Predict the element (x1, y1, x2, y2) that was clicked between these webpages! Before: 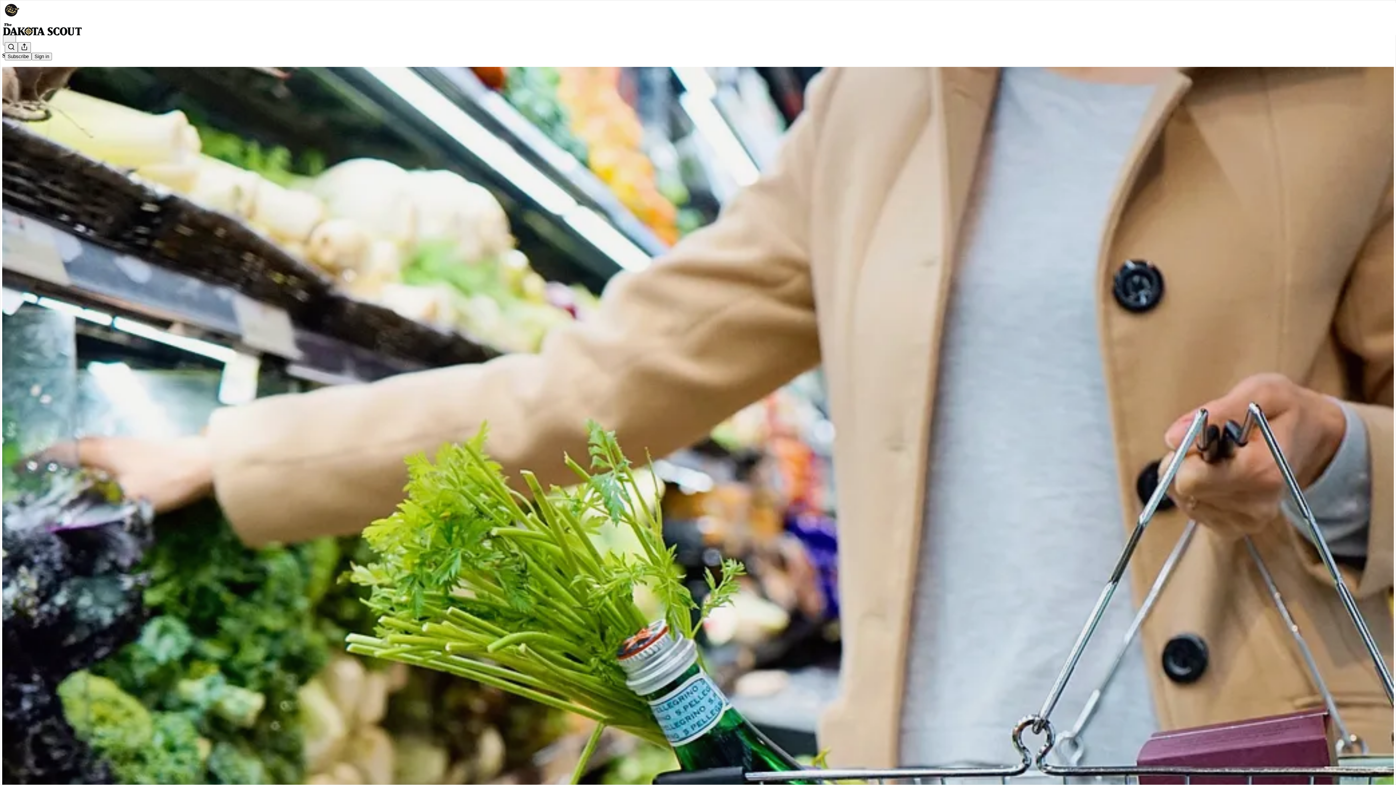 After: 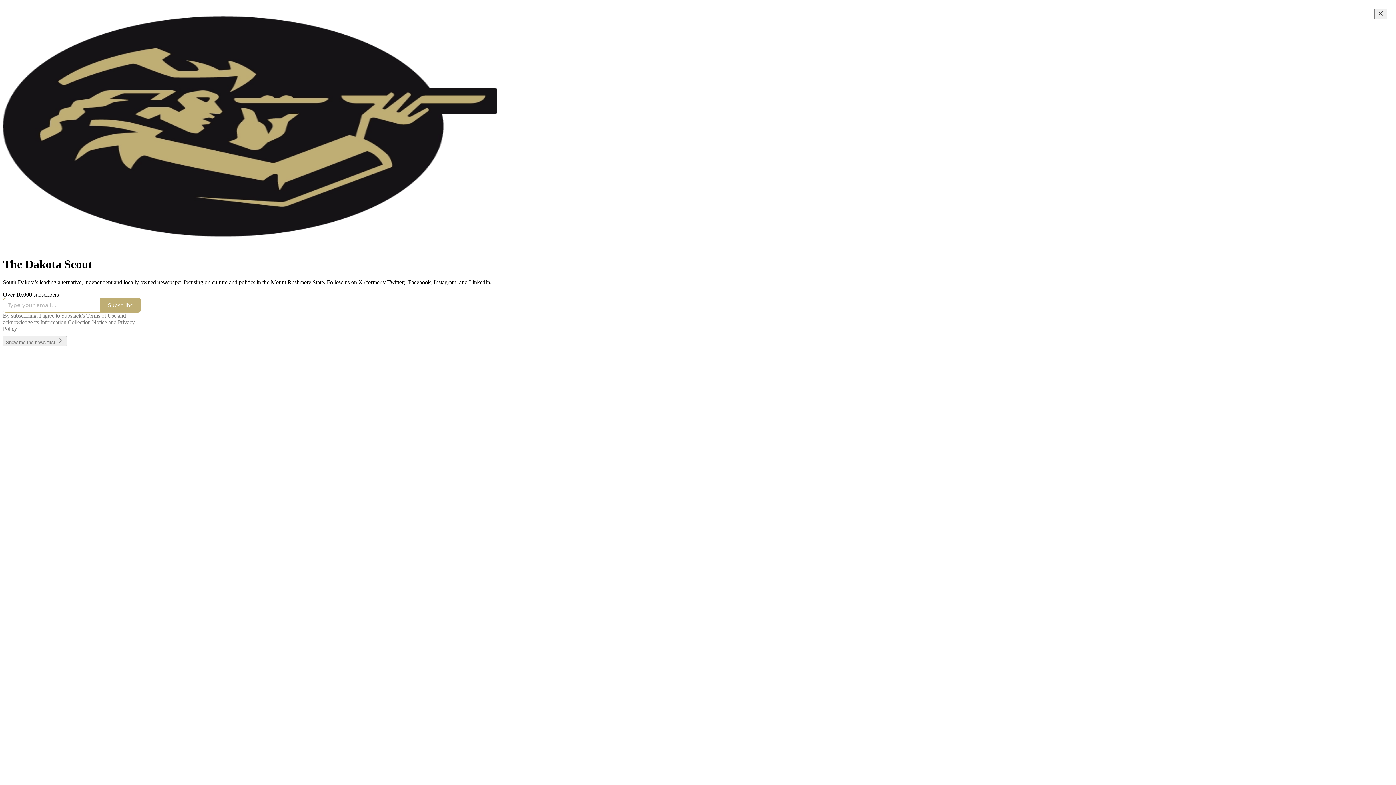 Action: bbox: (4, 2, 1399, 17)